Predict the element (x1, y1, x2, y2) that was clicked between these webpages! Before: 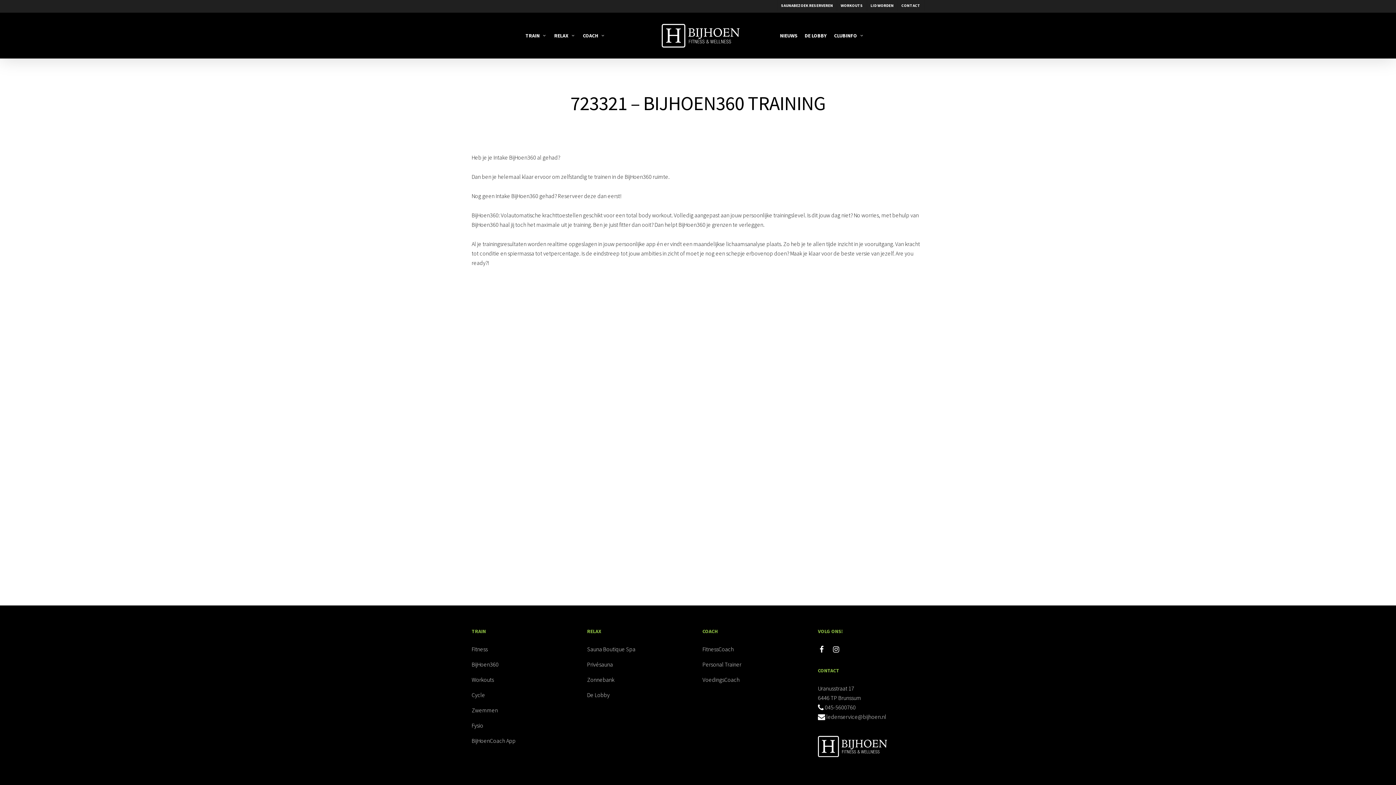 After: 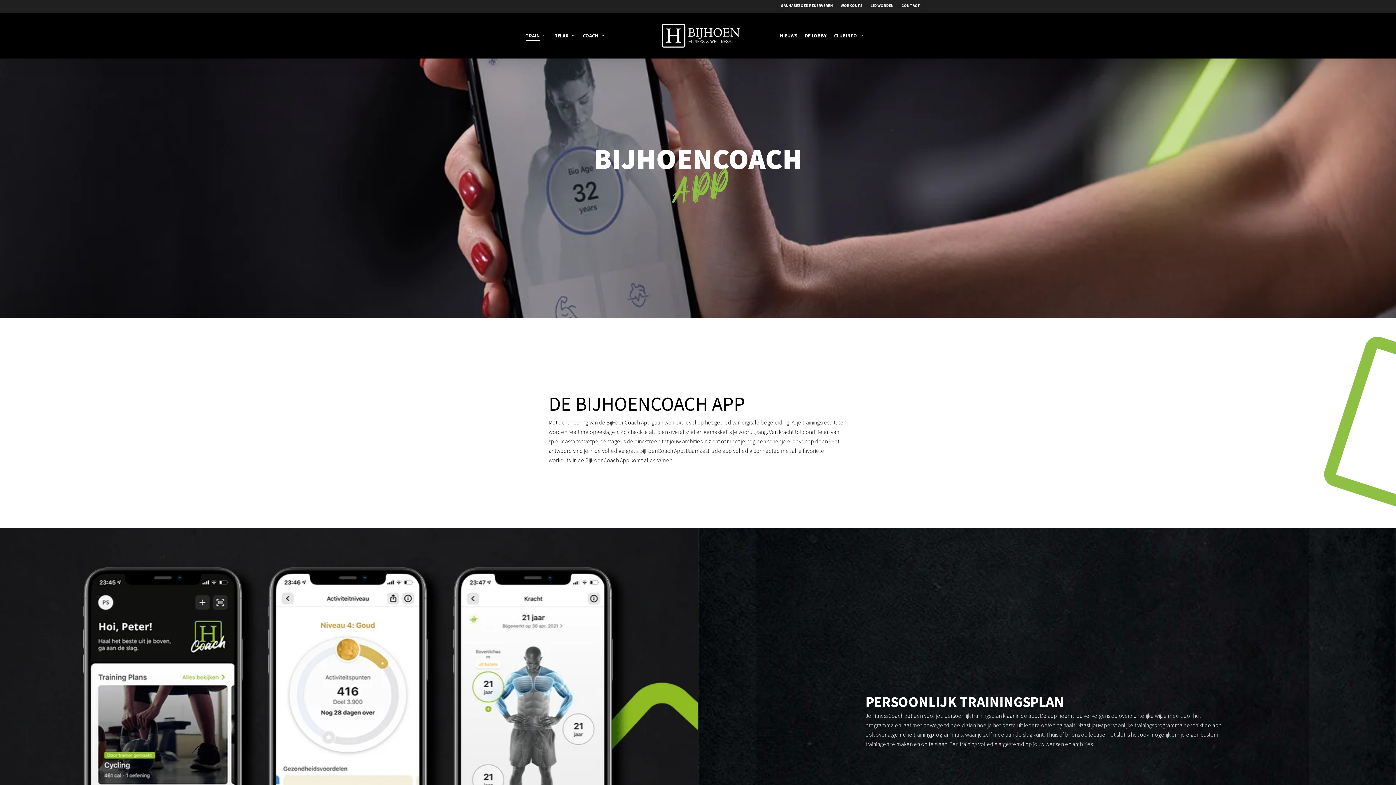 Action: bbox: (471, 733, 578, 748) label: BijHoenCoach App